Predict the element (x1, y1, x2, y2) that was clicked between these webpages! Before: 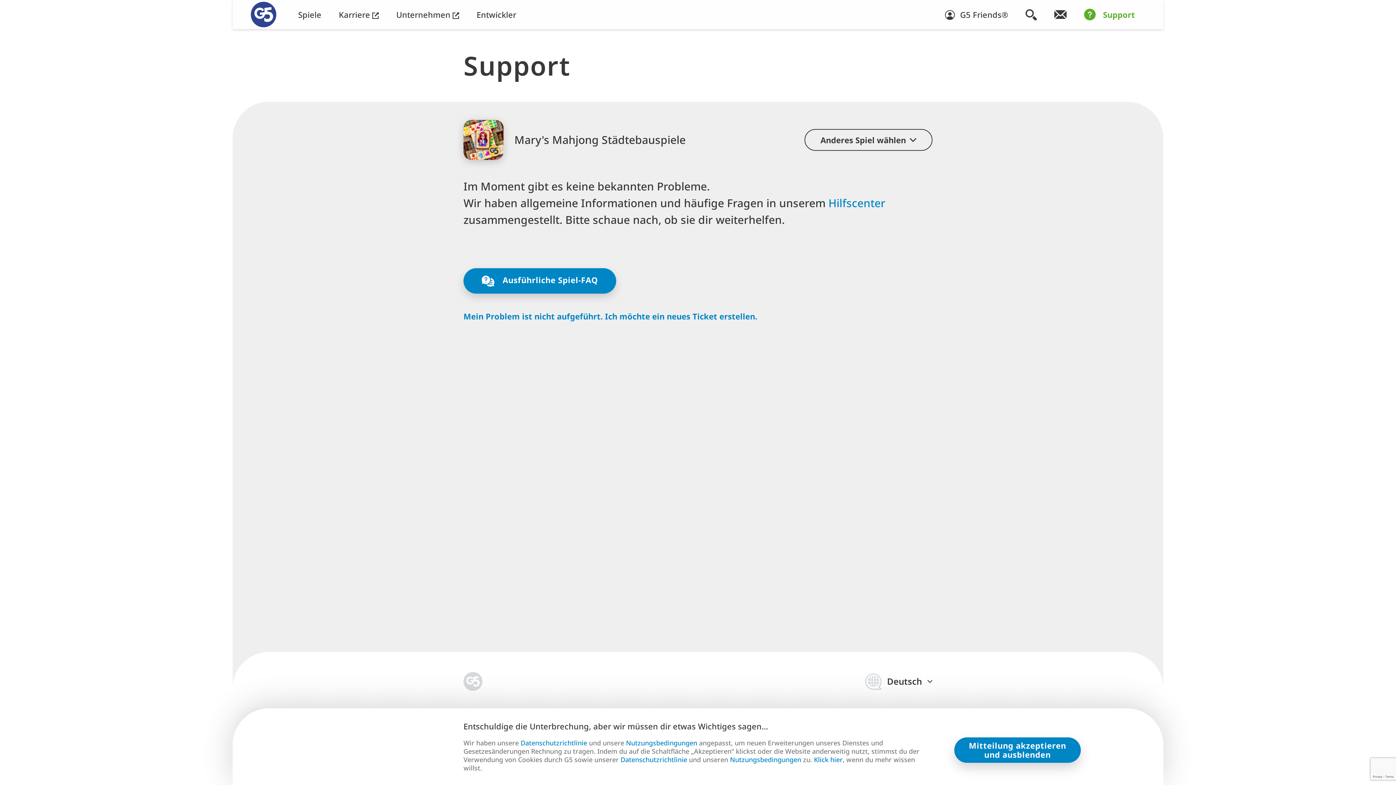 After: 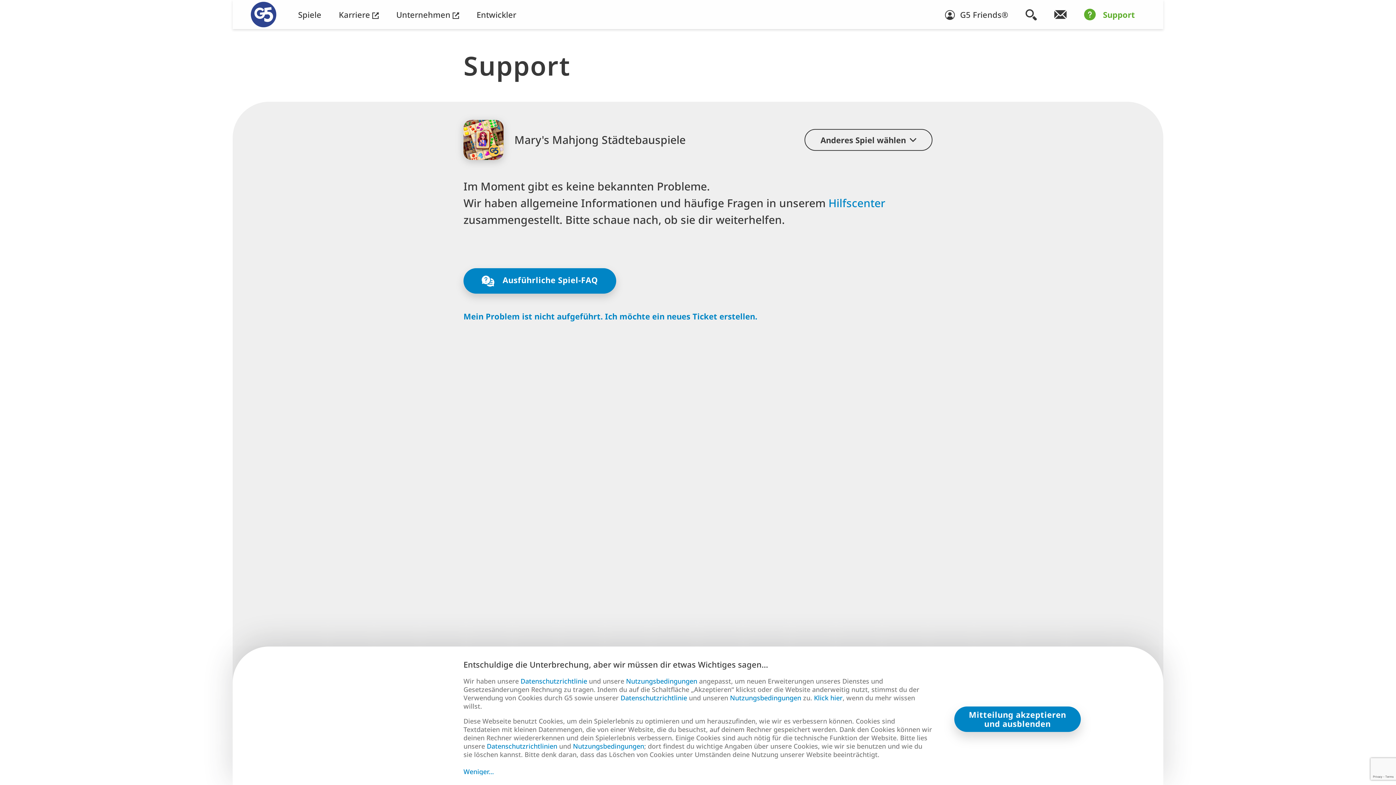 Action: label: Klick hier bbox: (814, 756, 842, 763)